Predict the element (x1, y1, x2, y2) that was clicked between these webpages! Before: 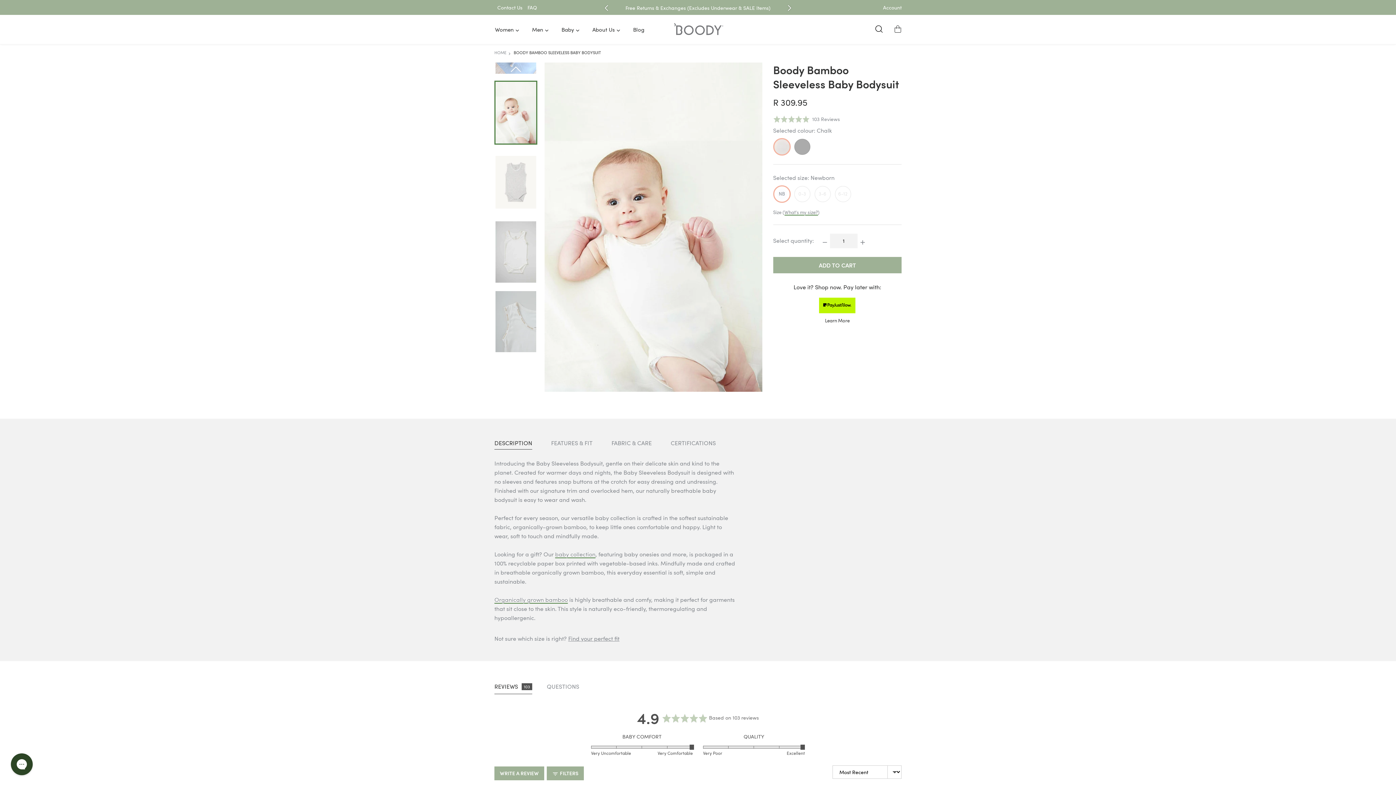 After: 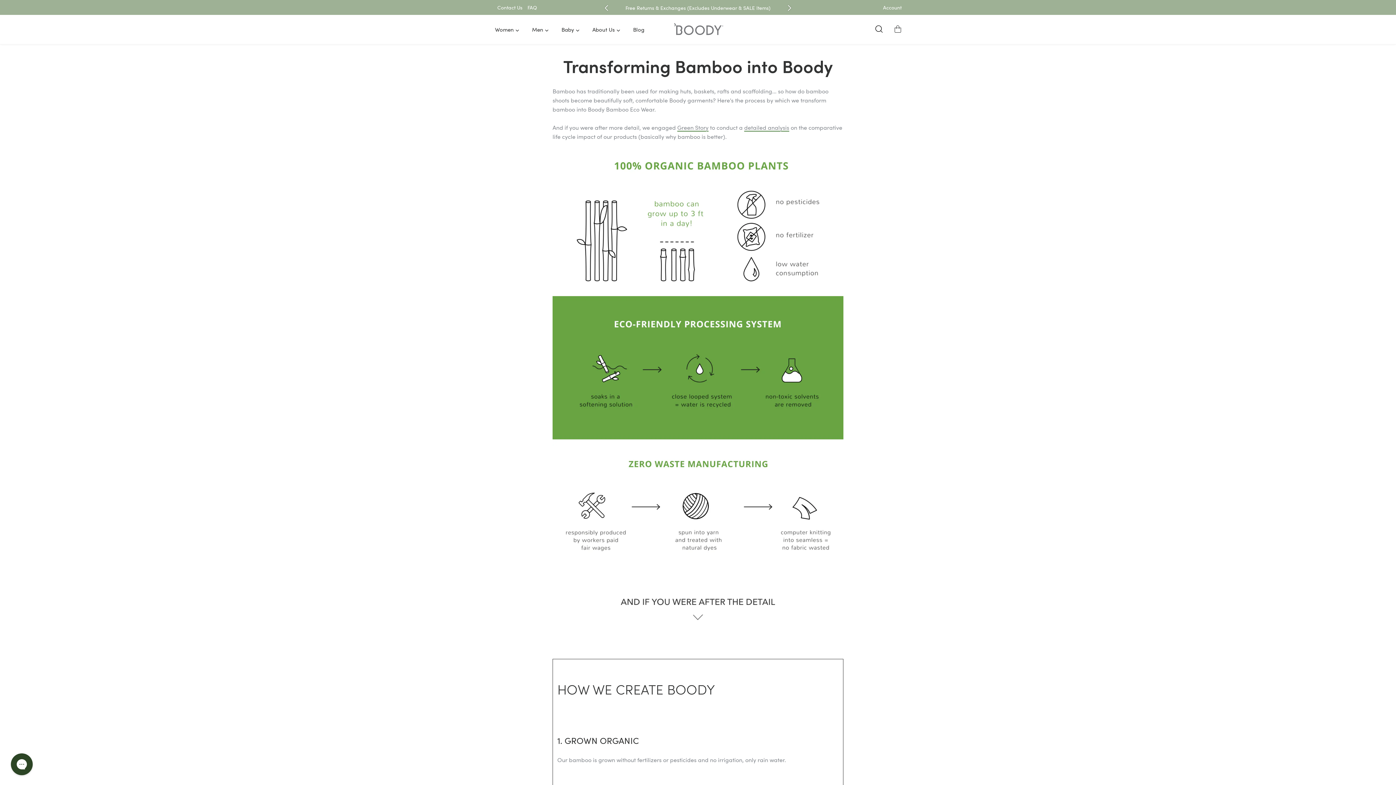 Action: bbox: (494, 595, 568, 603) label: Organically grown bamboo